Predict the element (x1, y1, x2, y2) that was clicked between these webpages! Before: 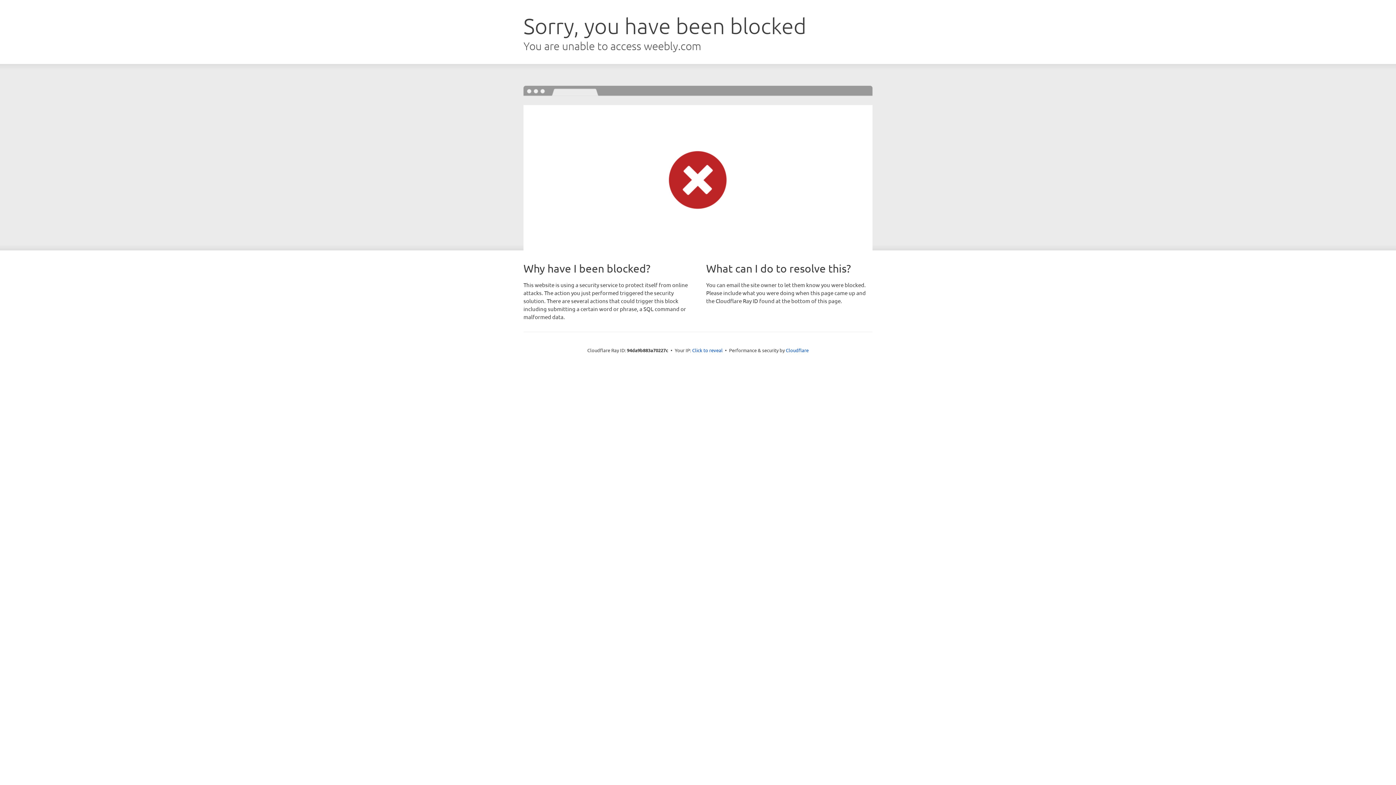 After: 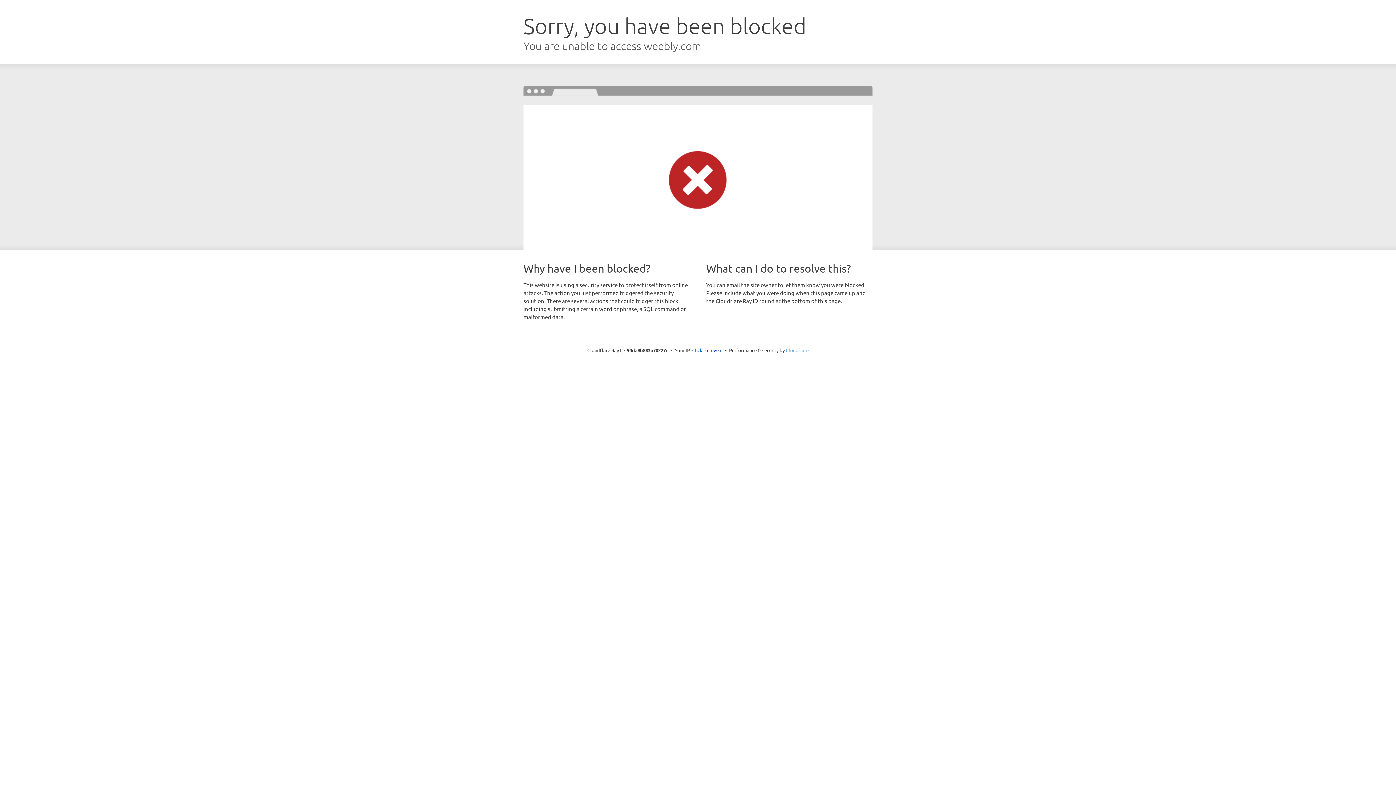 Action: bbox: (786, 347, 808, 353) label: Cloudflare